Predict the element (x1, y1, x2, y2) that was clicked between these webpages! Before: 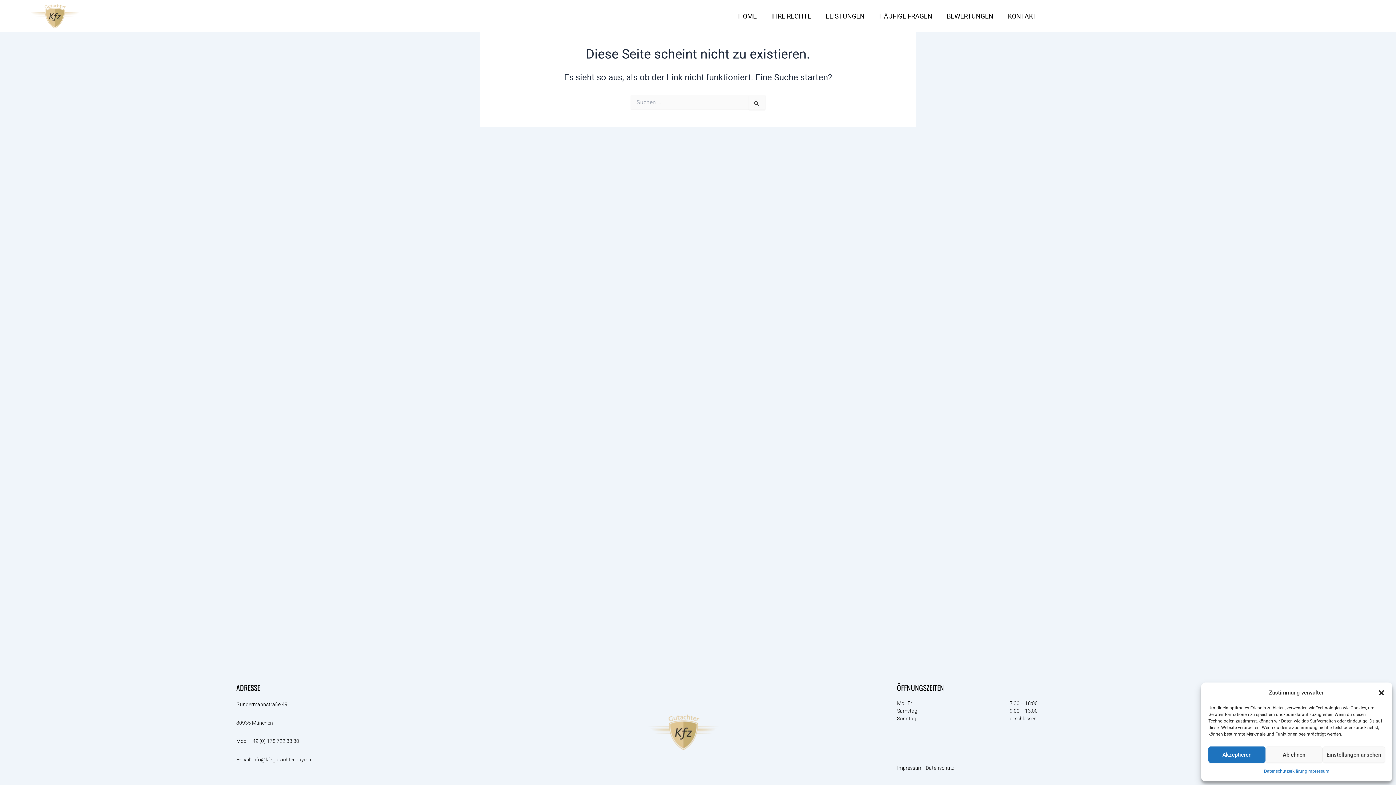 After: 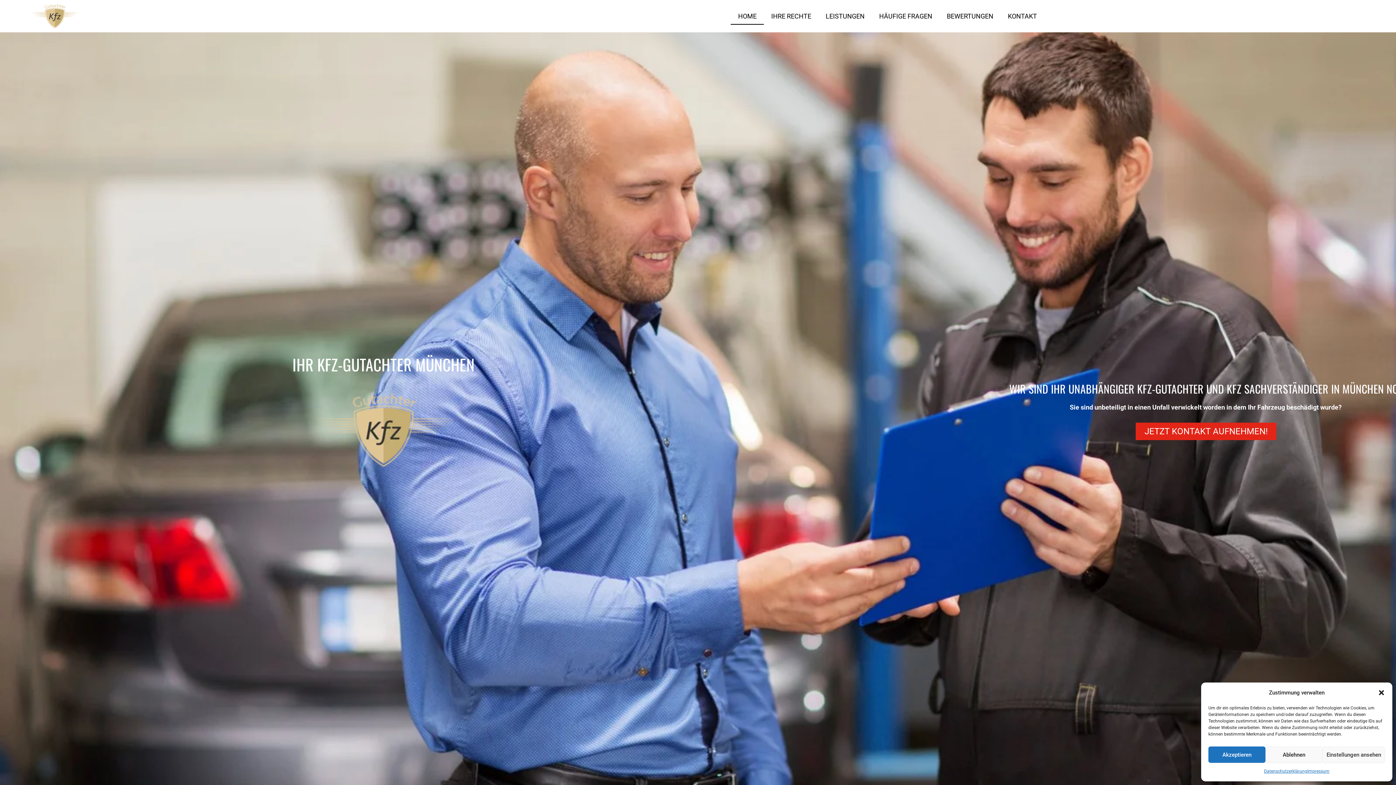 Action: bbox: (29, 3, 102, 28)